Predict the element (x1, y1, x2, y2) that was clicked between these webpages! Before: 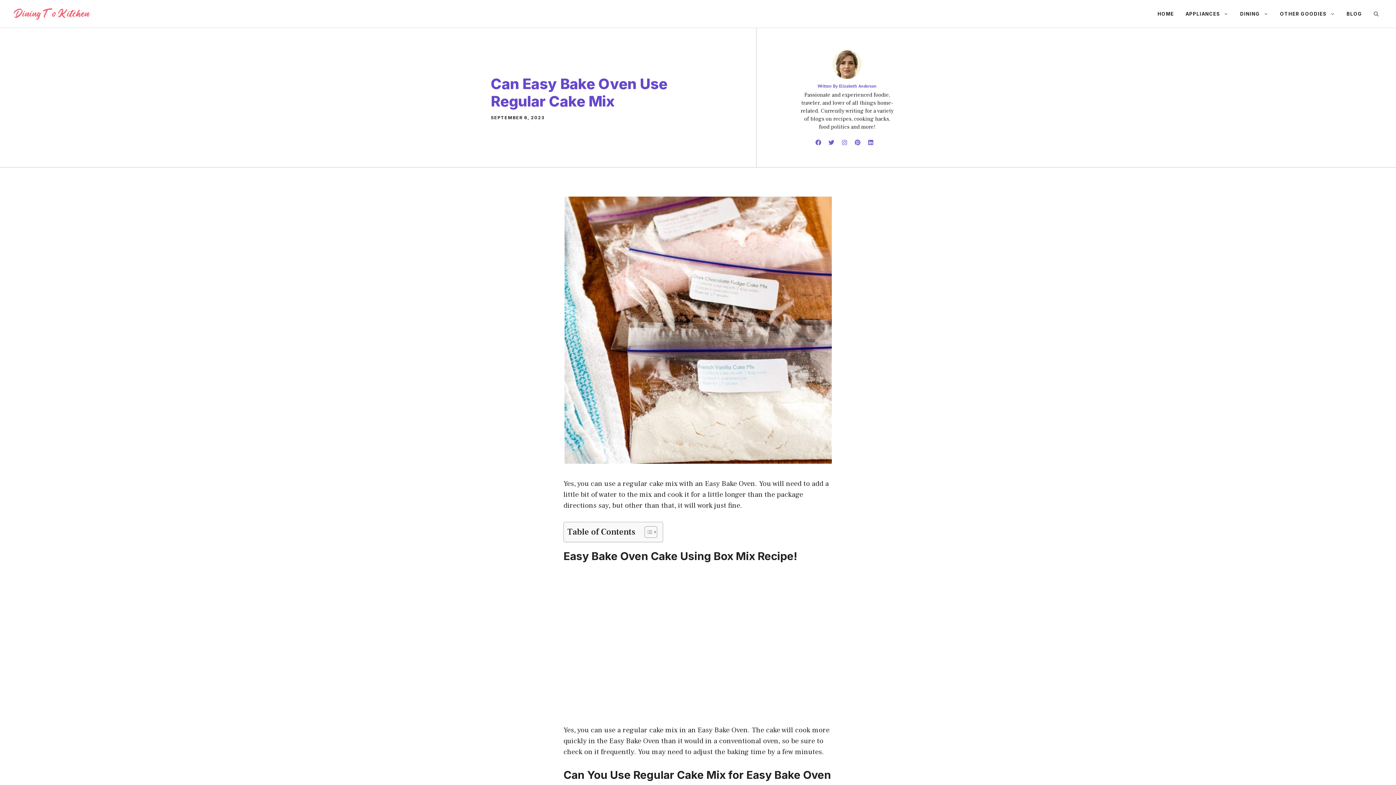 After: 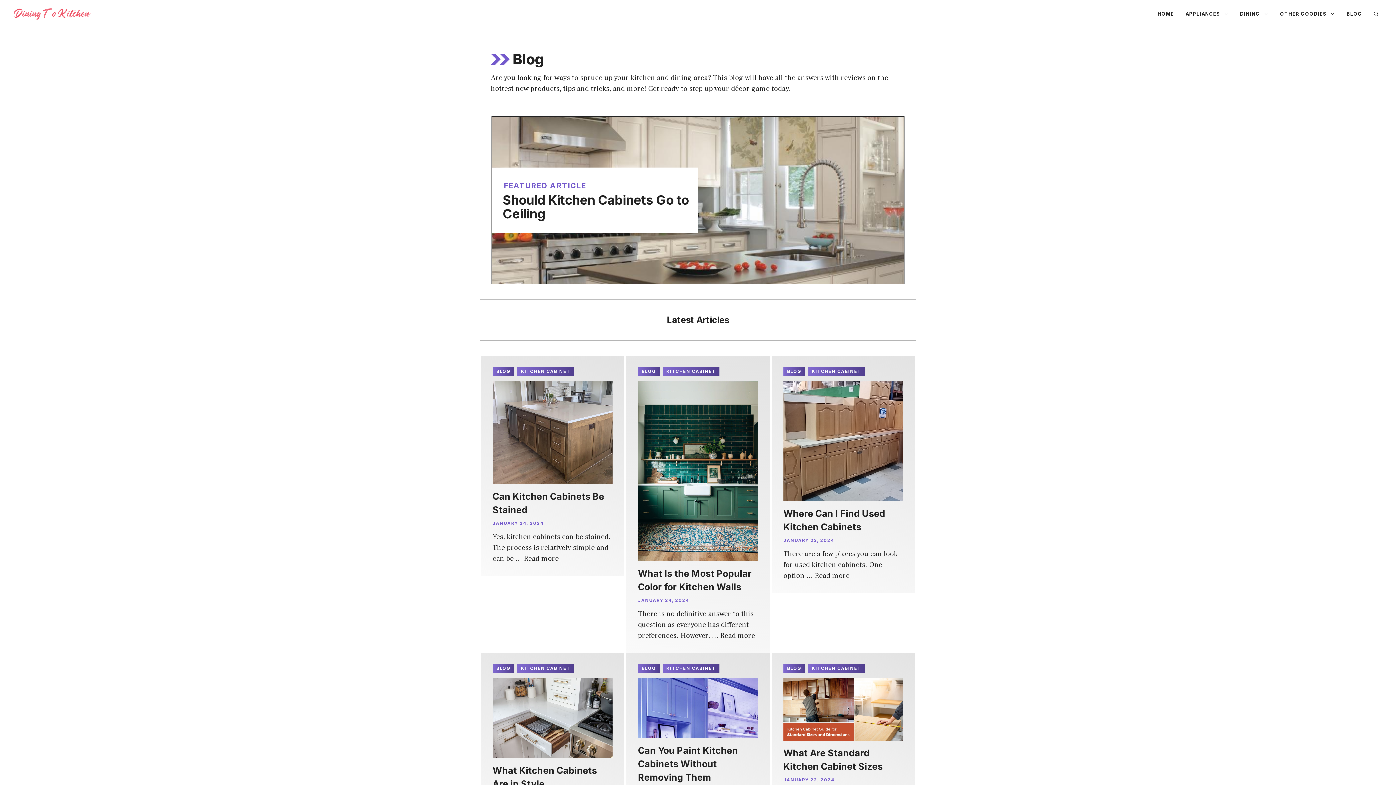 Action: bbox: (1341, 2, 1368, 24) label: BLOG